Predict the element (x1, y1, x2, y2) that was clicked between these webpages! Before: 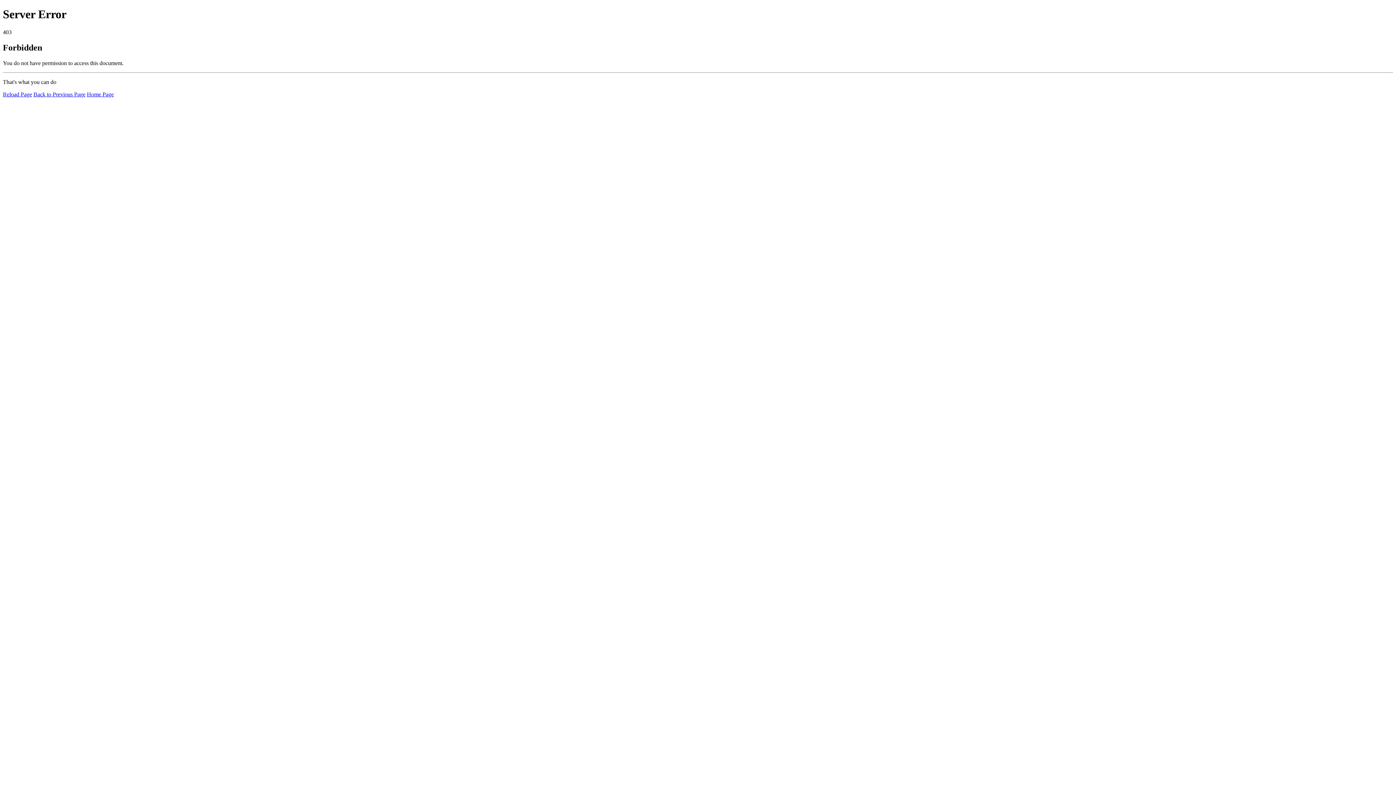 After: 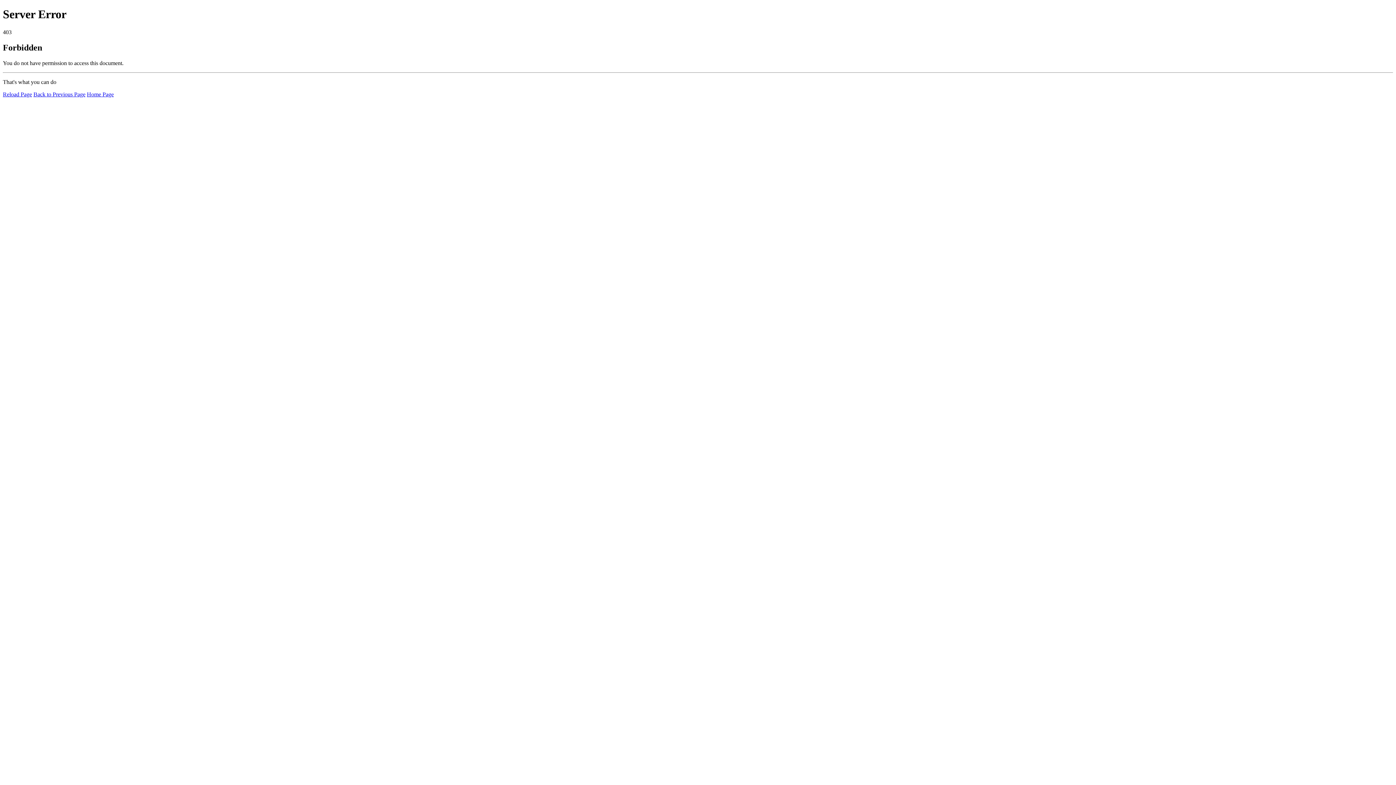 Action: bbox: (86, 91, 113, 97) label: Home Page